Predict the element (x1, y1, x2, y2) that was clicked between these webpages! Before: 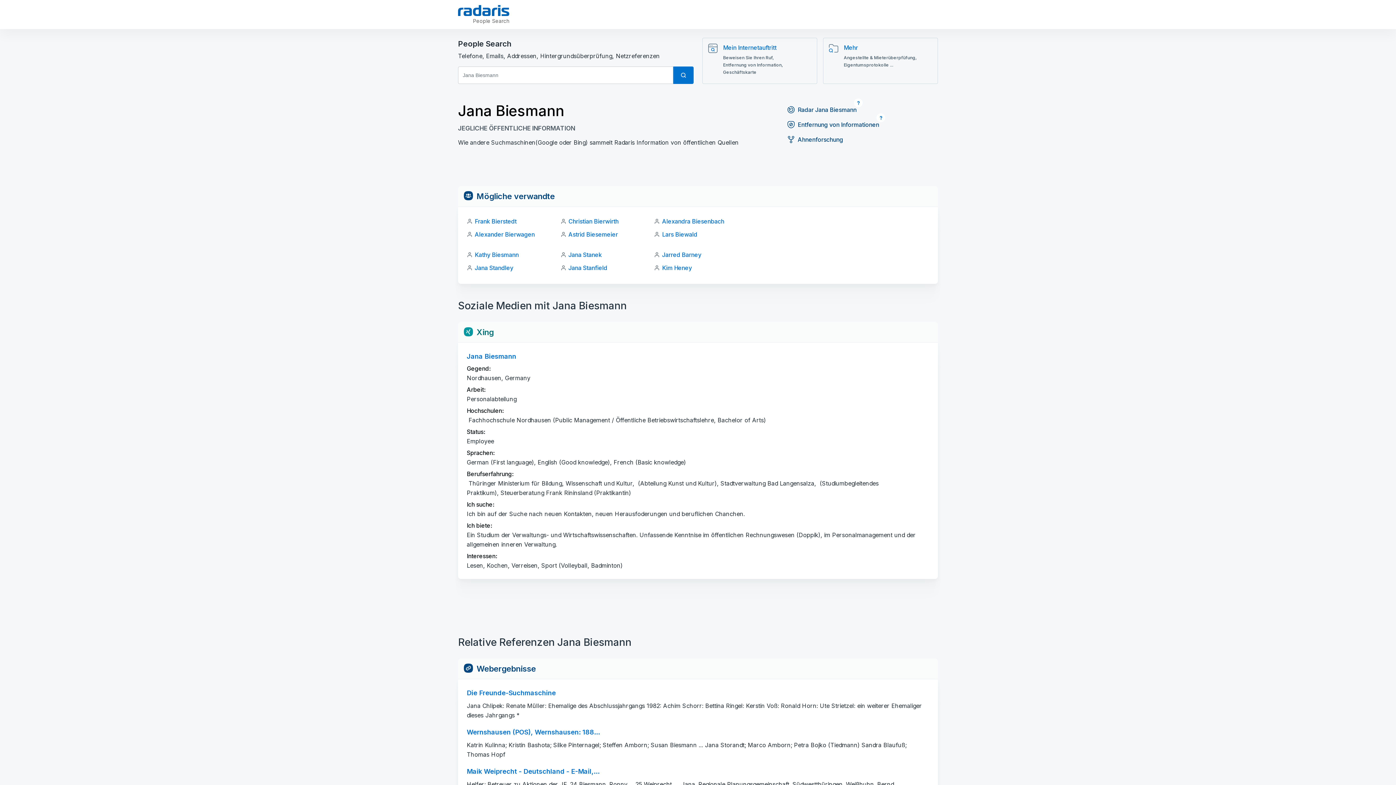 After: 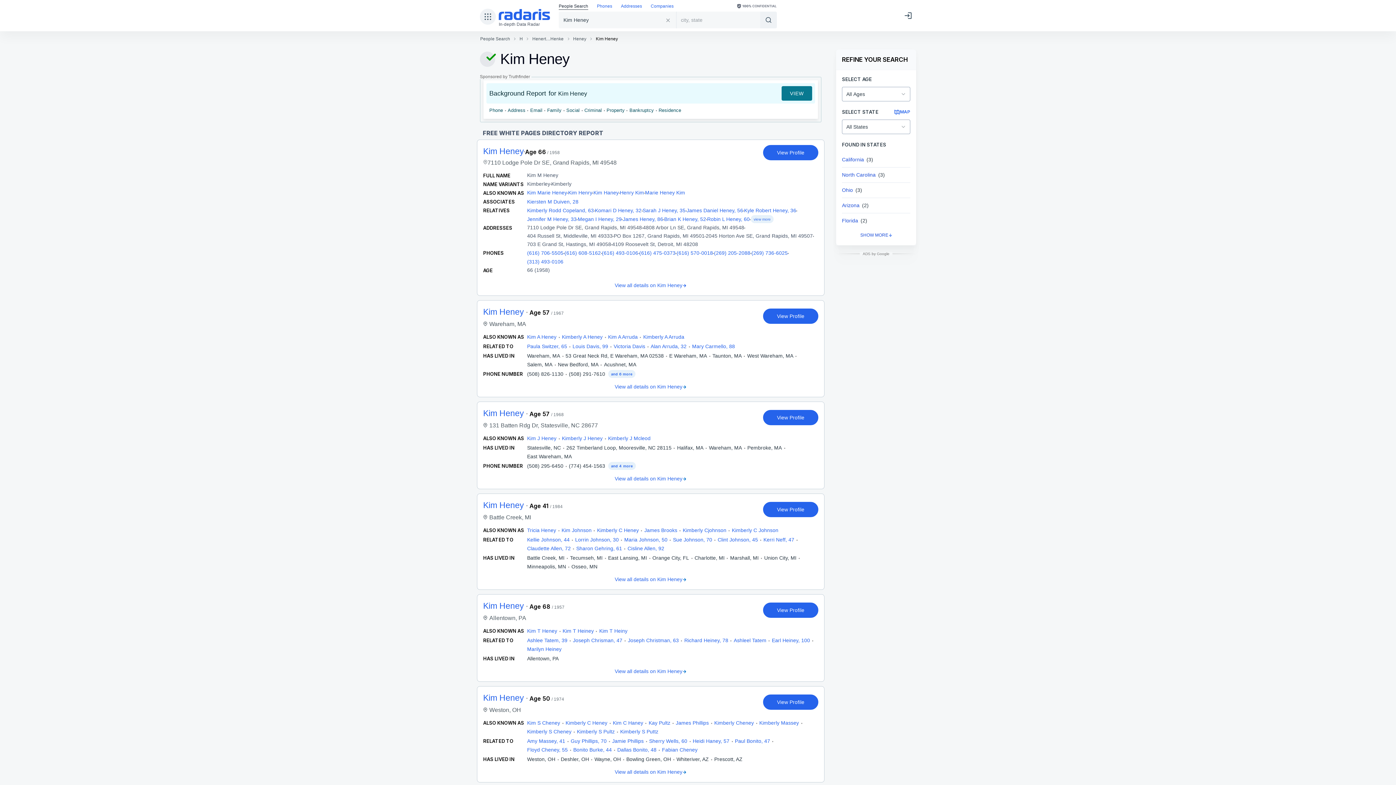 Action: bbox: (662, 264, 692, 271) label: Kim Heney